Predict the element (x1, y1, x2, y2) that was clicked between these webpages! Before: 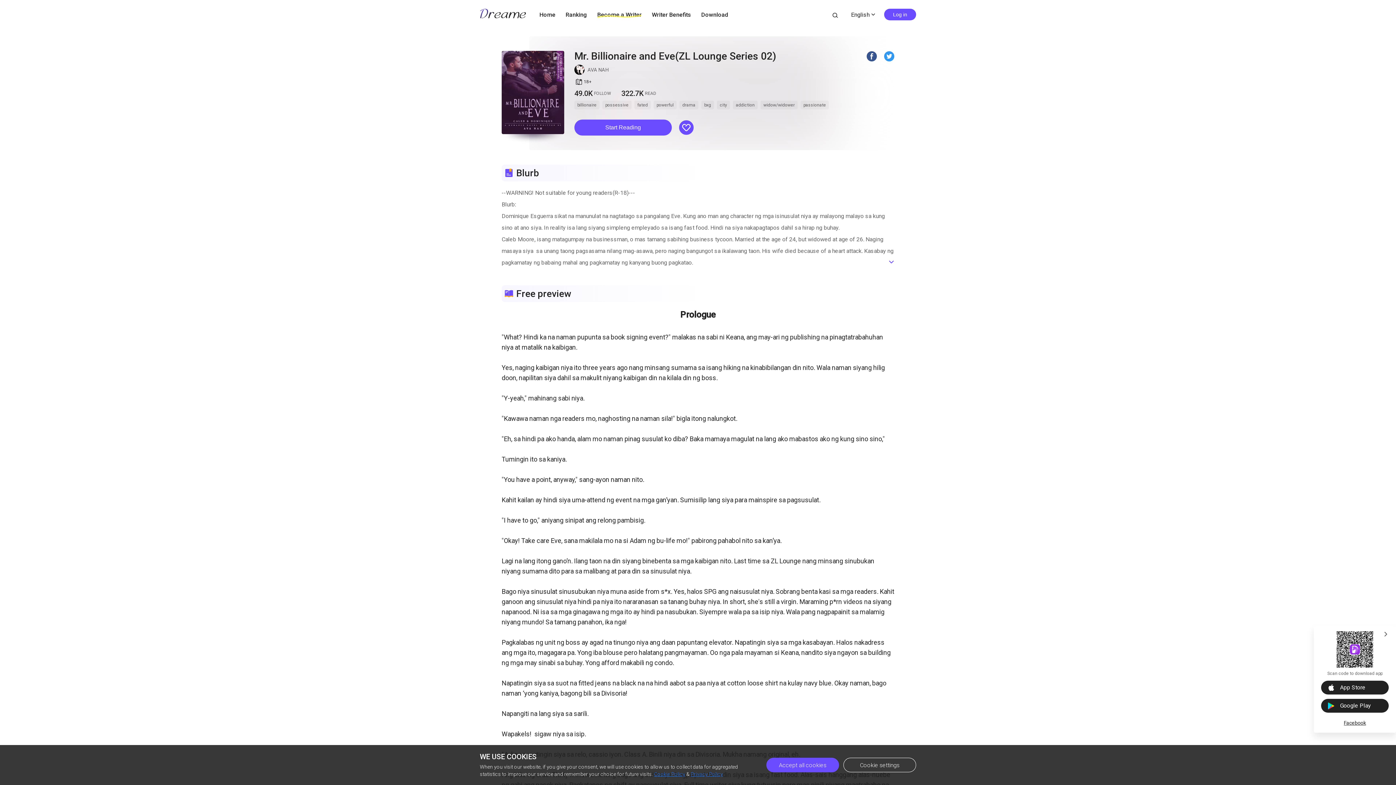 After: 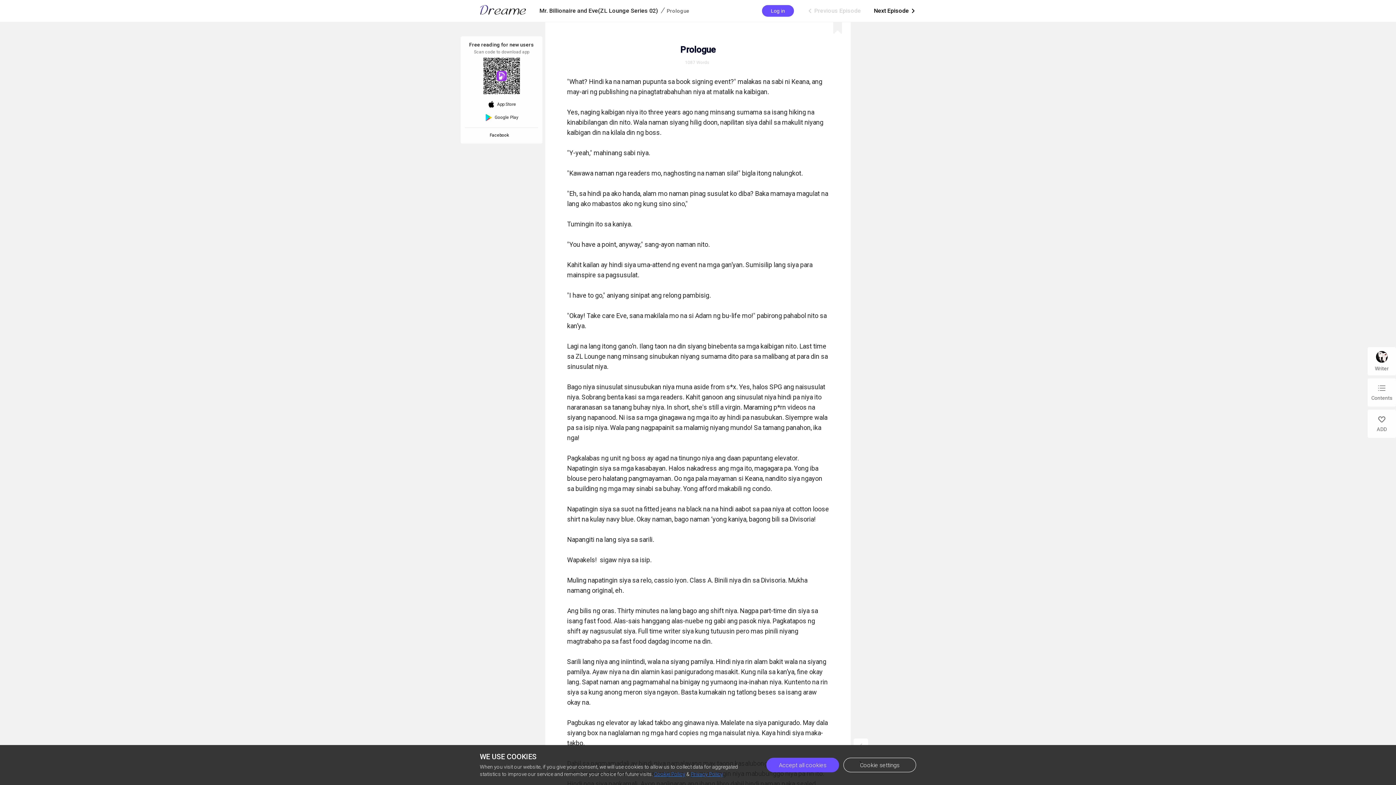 Action: label: Start Reading bbox: (574, 119, 672, 135)